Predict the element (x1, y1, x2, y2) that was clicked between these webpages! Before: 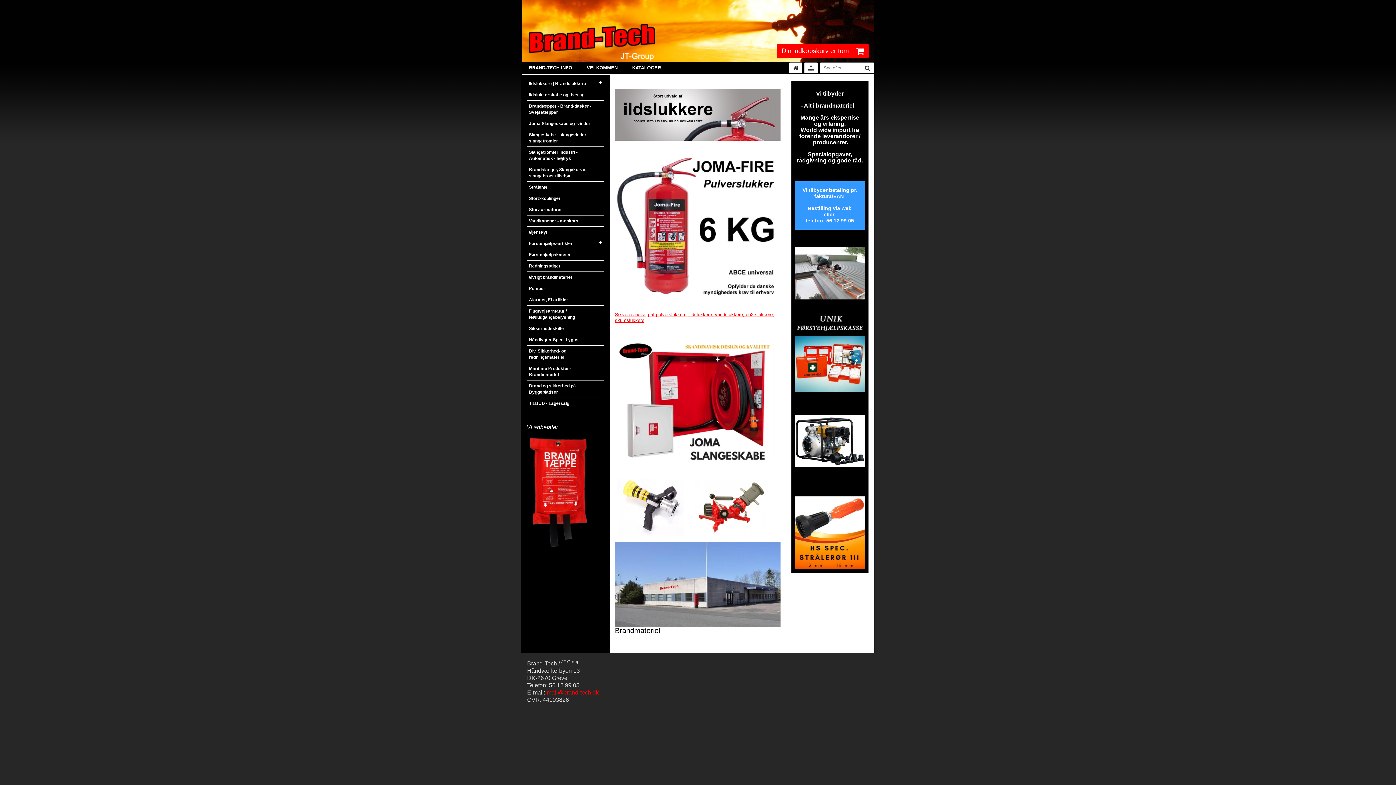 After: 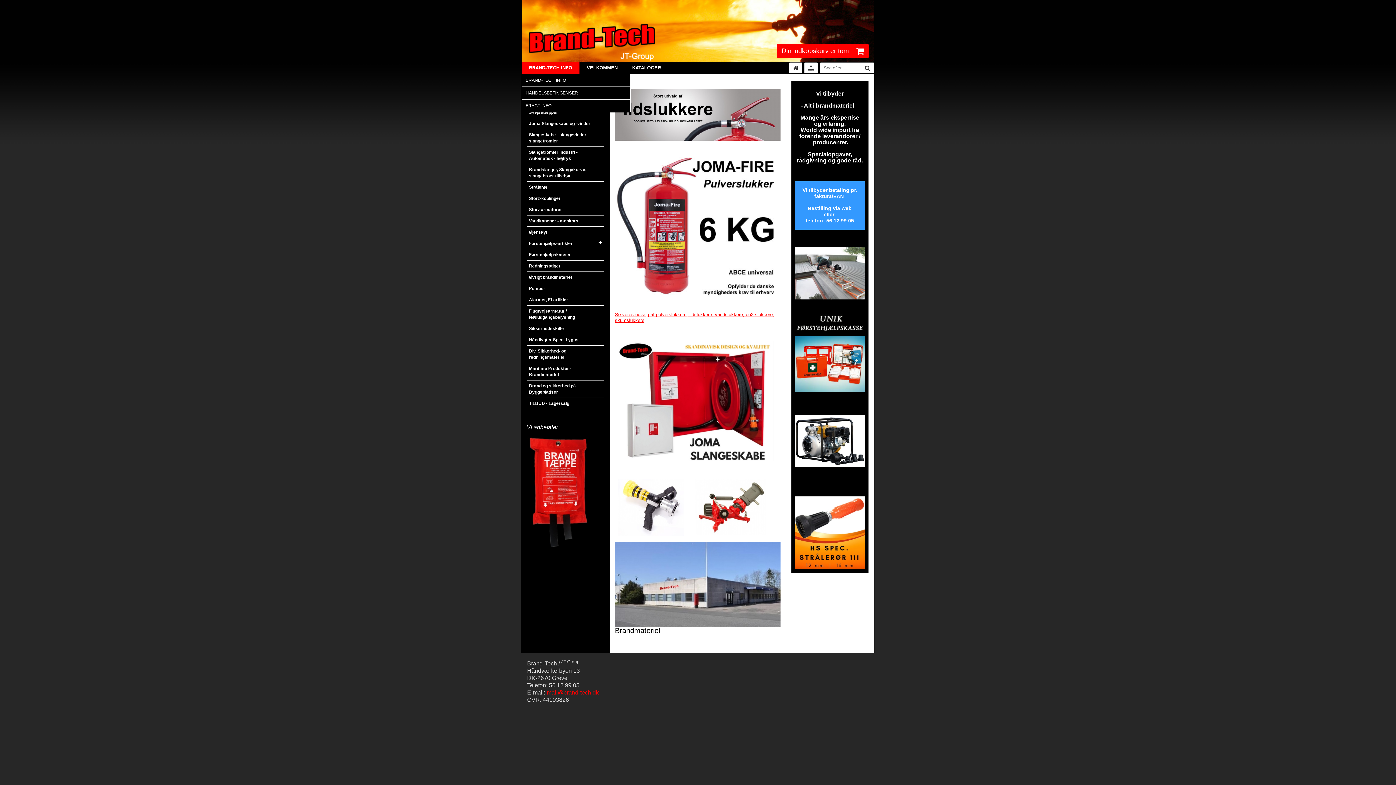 Action: label: BRAND-TECH INFO bbox: (521, 61, 579, 74)